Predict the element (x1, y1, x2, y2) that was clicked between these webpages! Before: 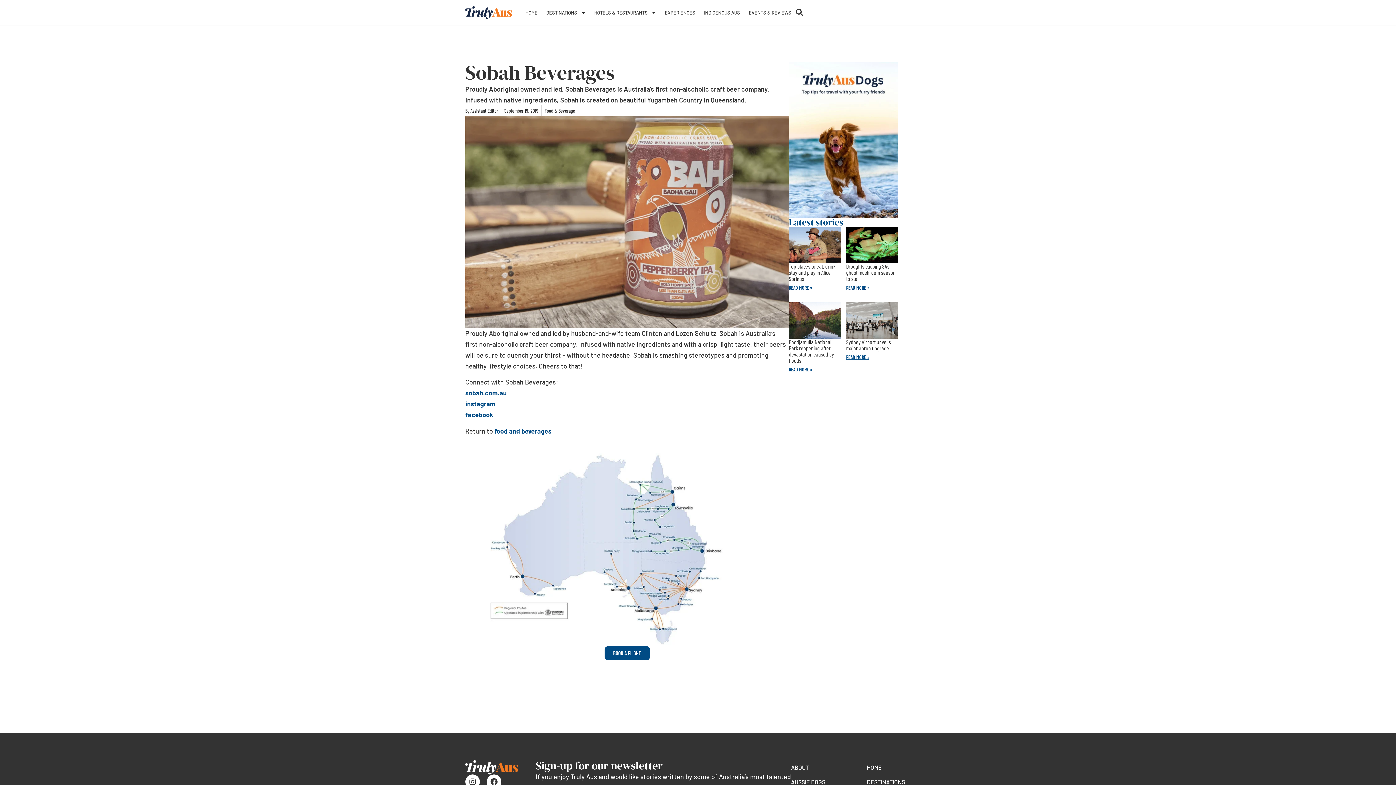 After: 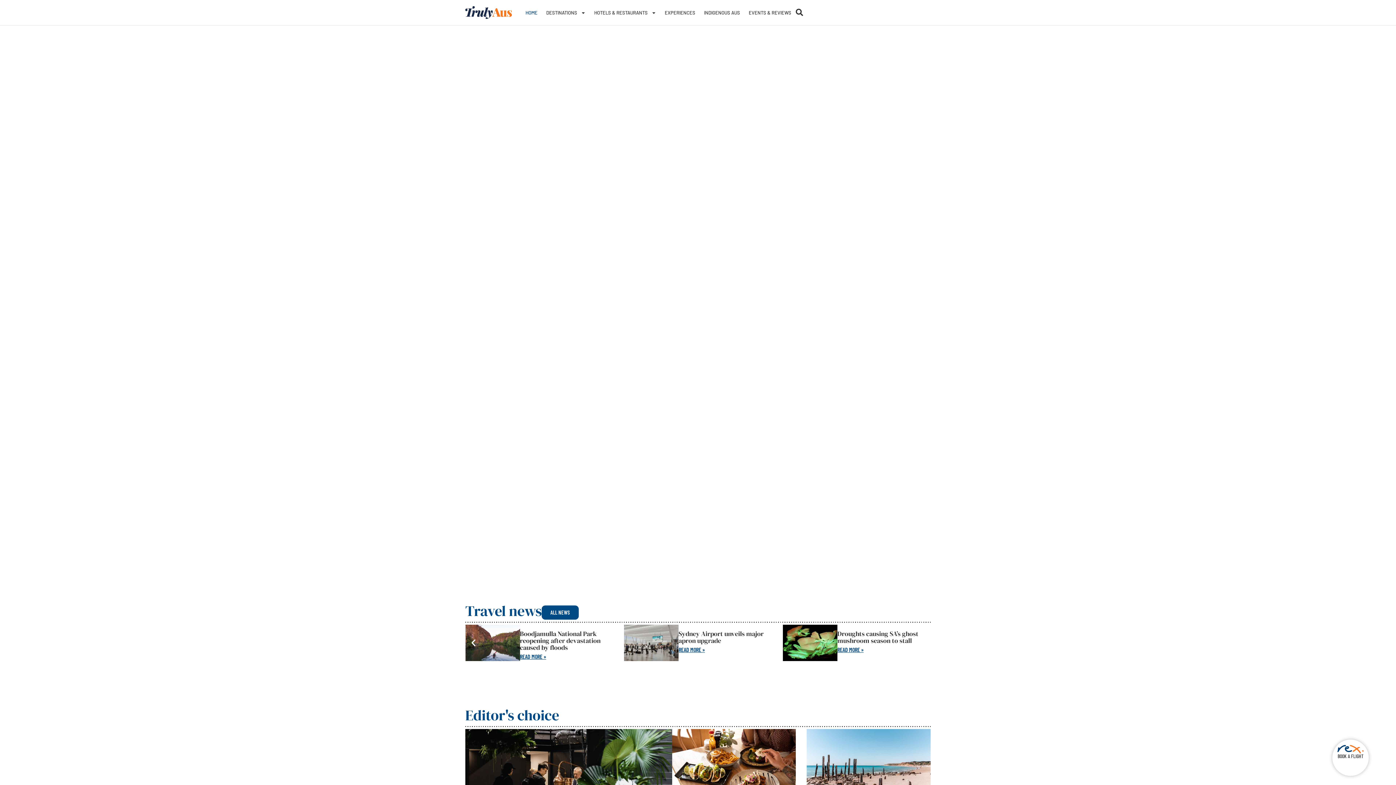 Action: label: HOME bbox: (521, 8, 542, 17)